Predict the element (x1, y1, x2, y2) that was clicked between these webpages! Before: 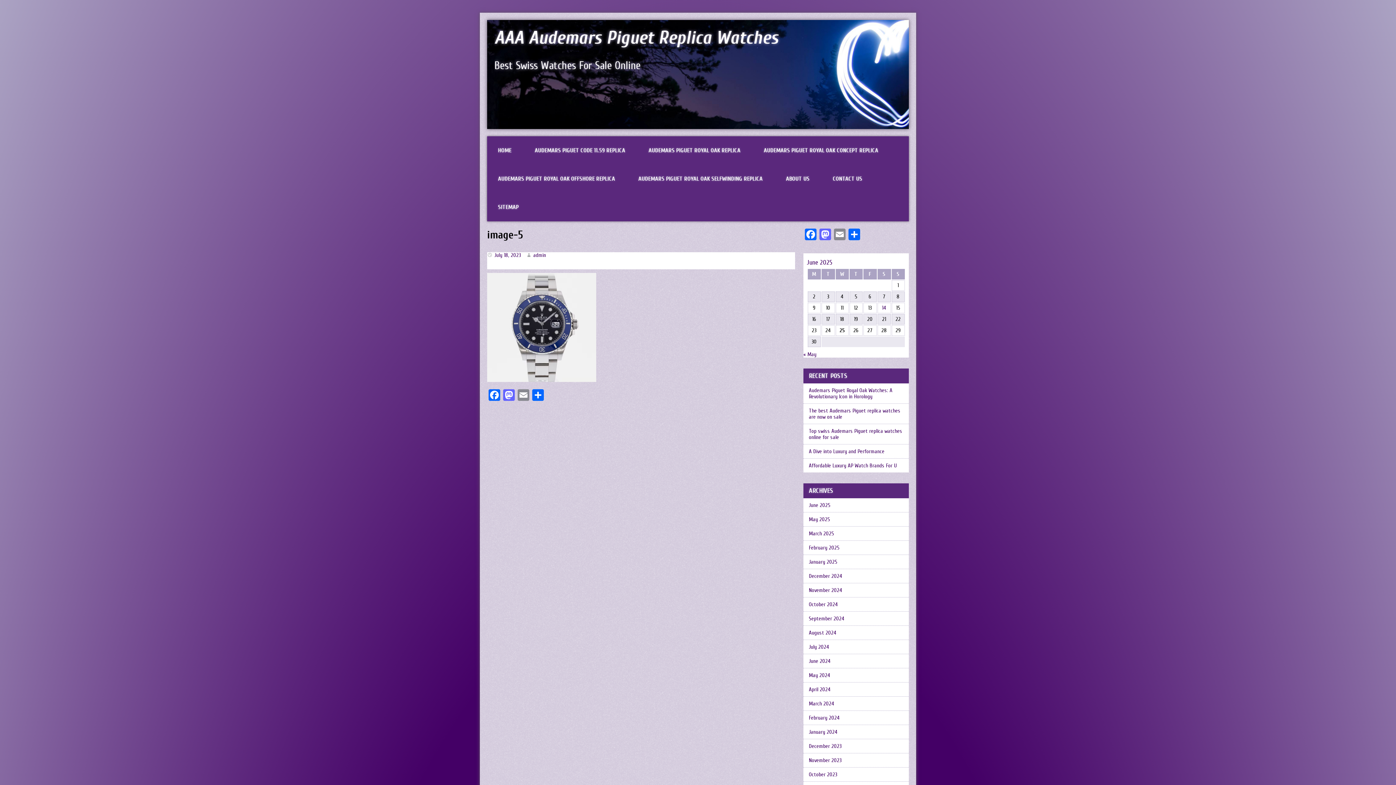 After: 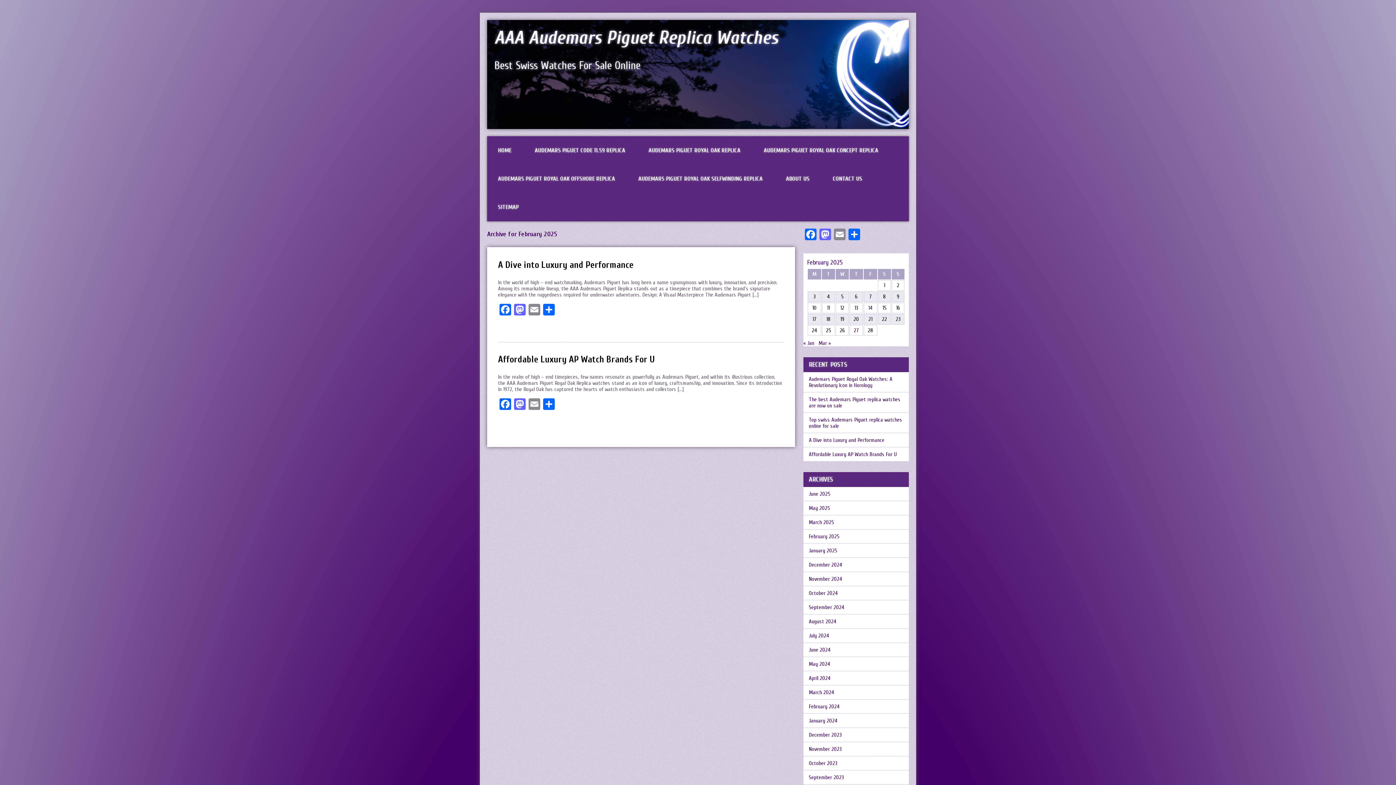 Action: bbox: (803, 541, 909, 555) label: February 2025